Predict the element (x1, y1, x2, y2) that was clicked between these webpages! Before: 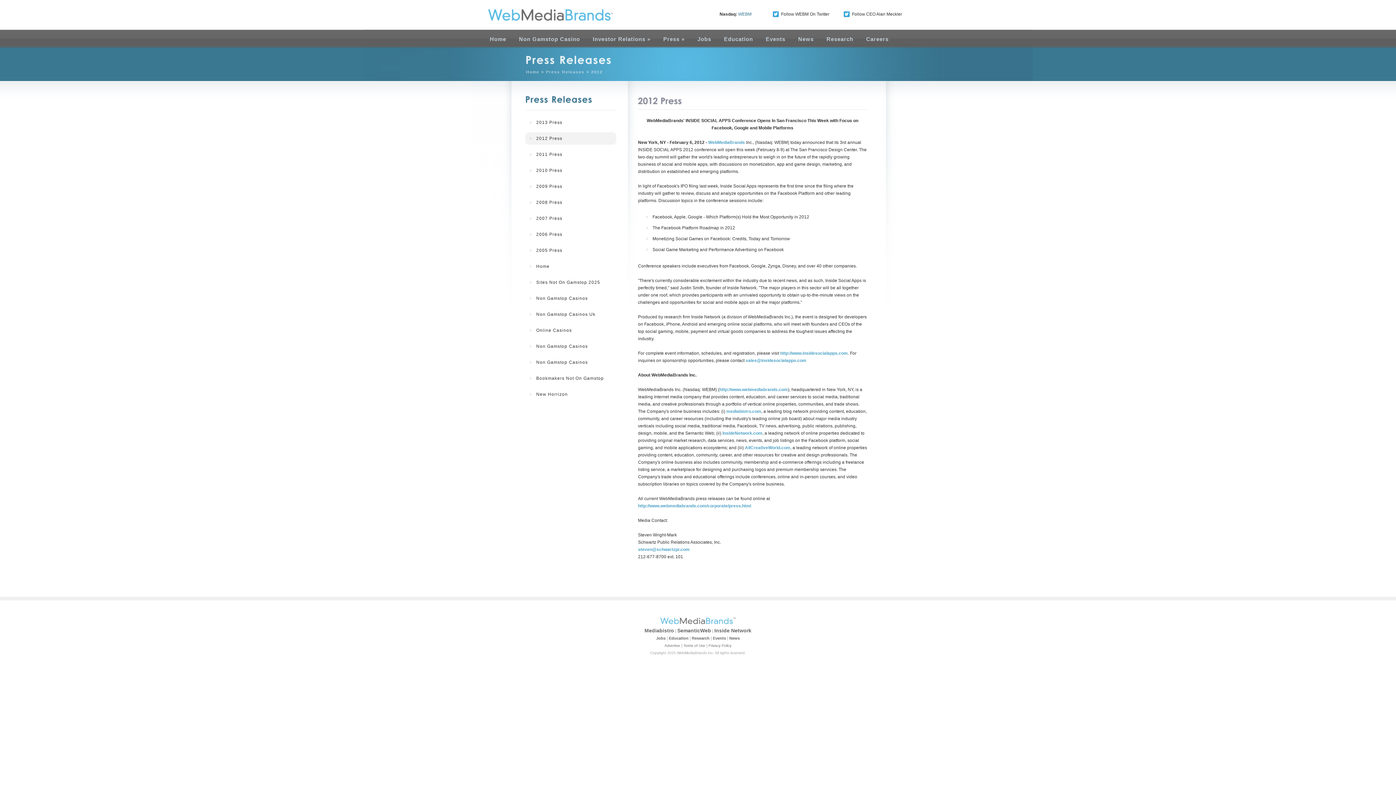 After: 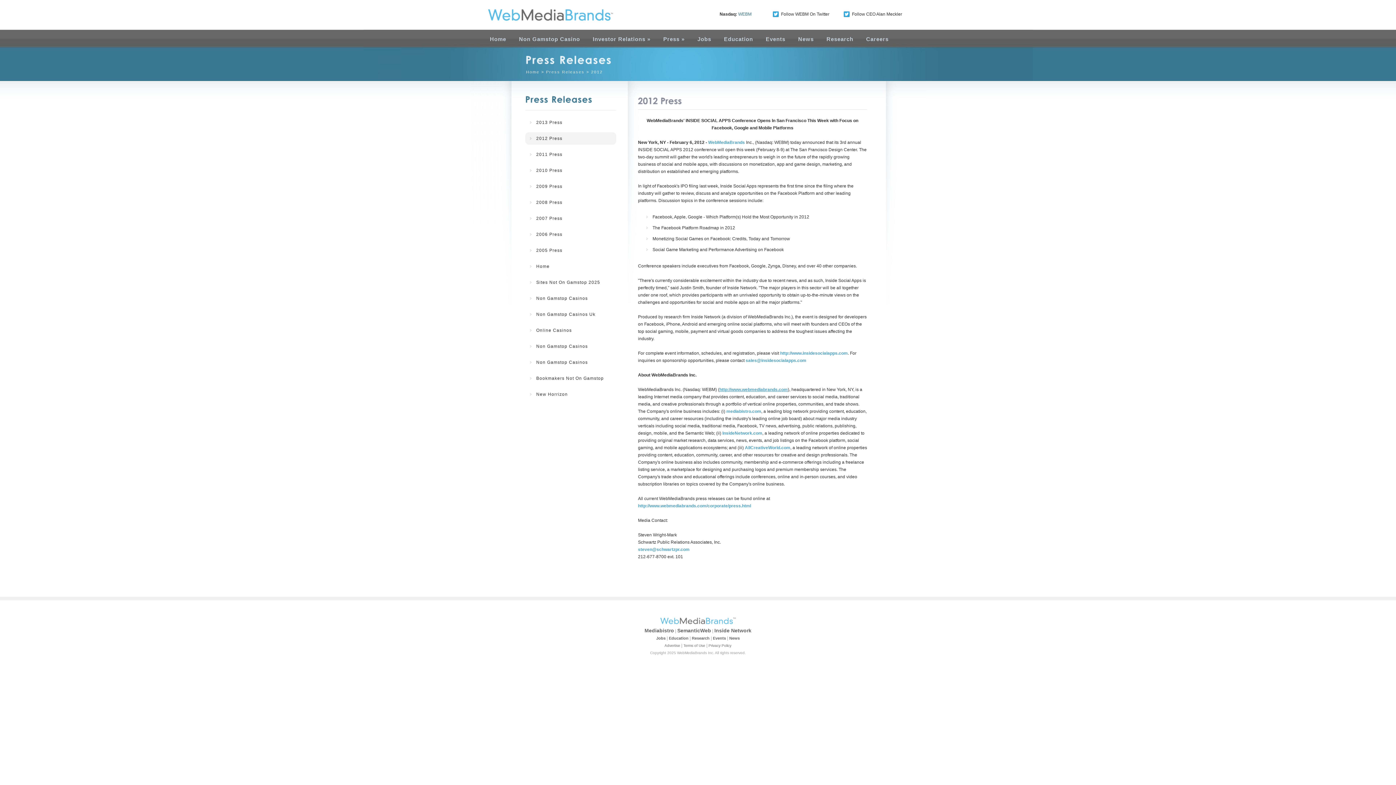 Action: bbox: (719, 387, 788, 392) label: http://www.webmediabrands.com